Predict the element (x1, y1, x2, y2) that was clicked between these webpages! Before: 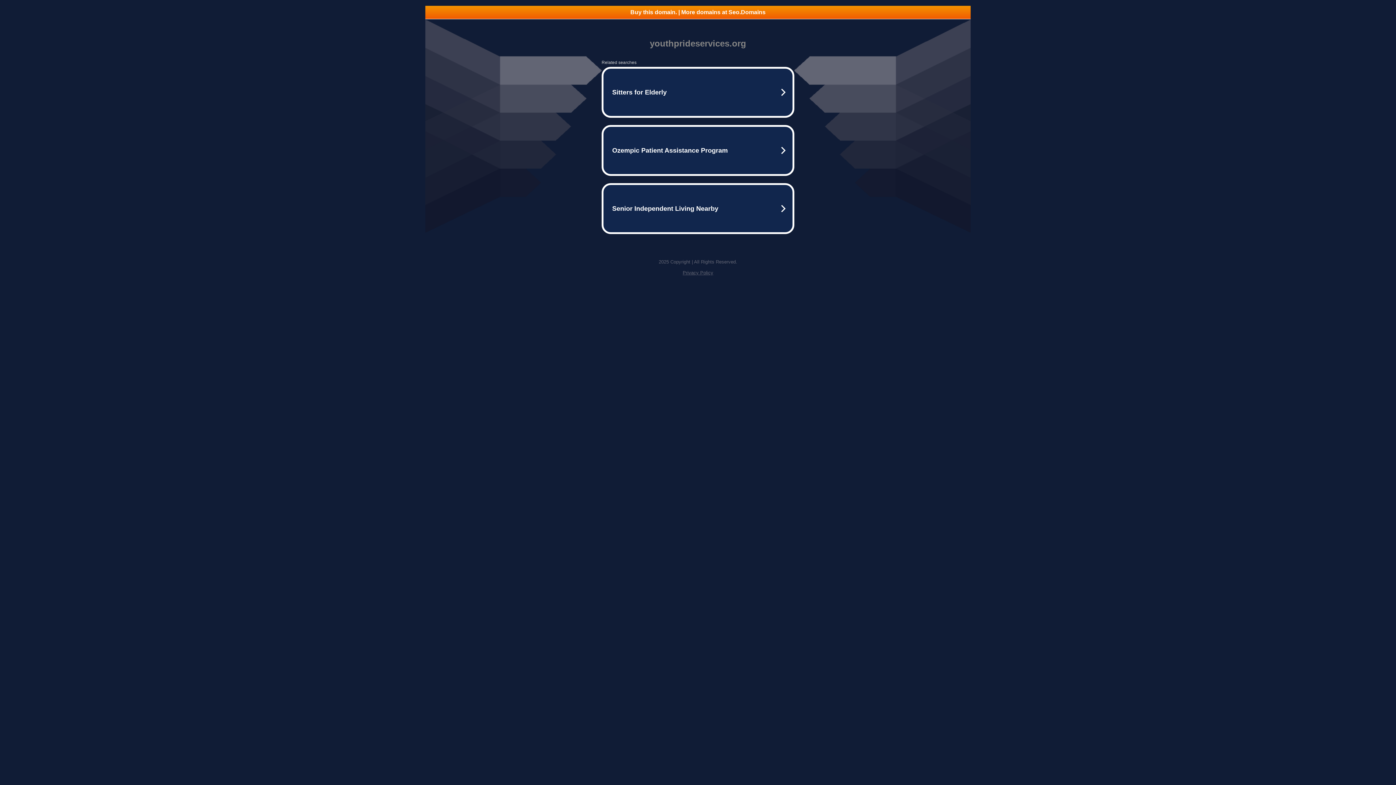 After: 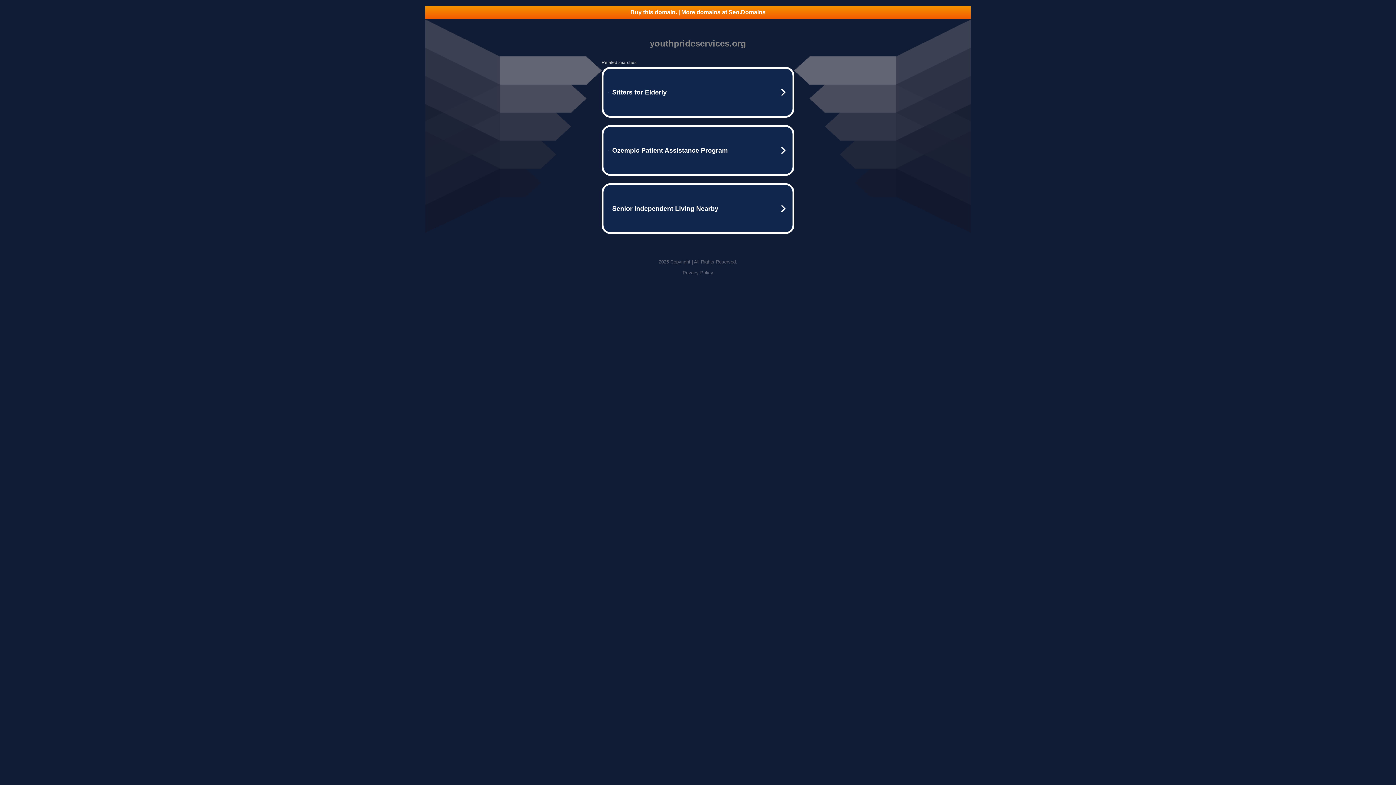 Action: label: Buy this domain. | More domains at Seo.Domains bbox: (425, 5, 970, 18)